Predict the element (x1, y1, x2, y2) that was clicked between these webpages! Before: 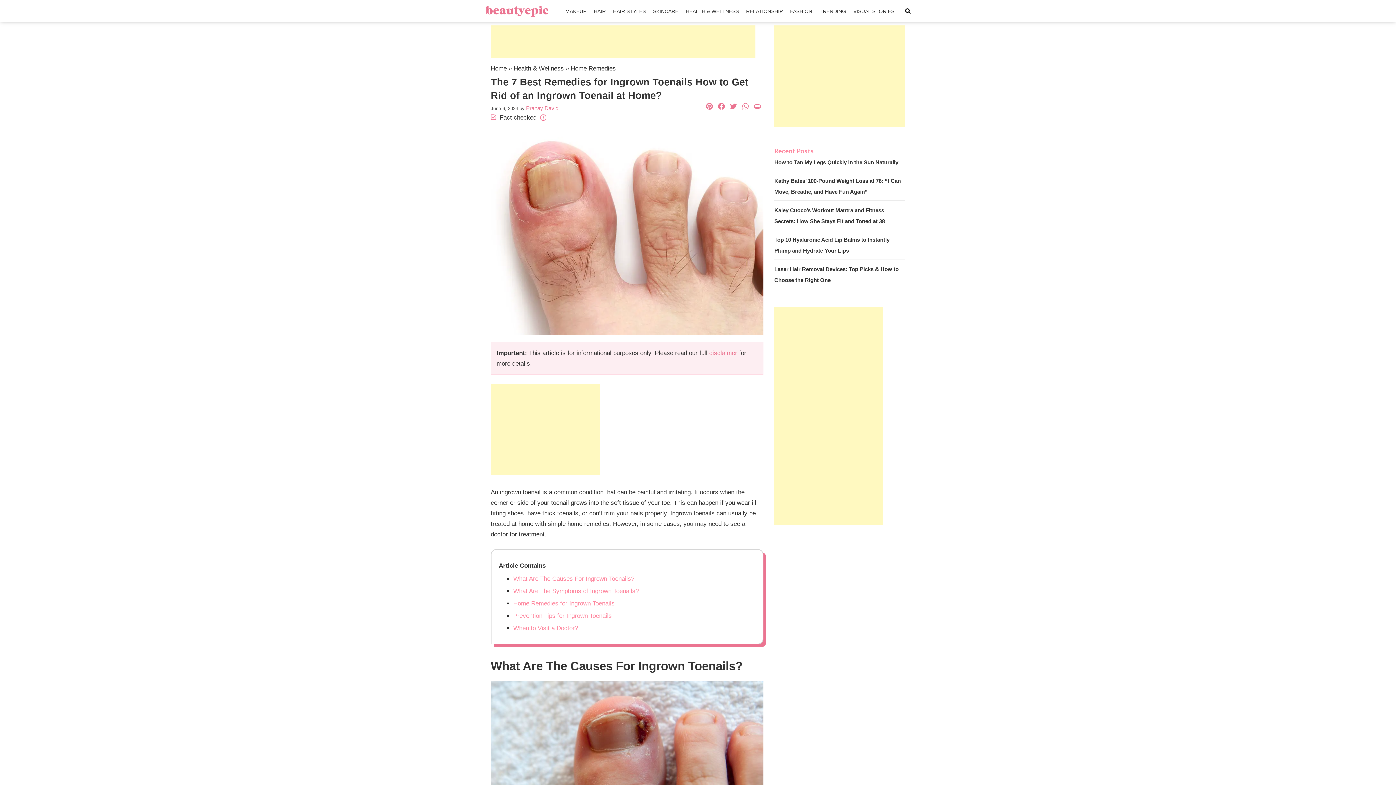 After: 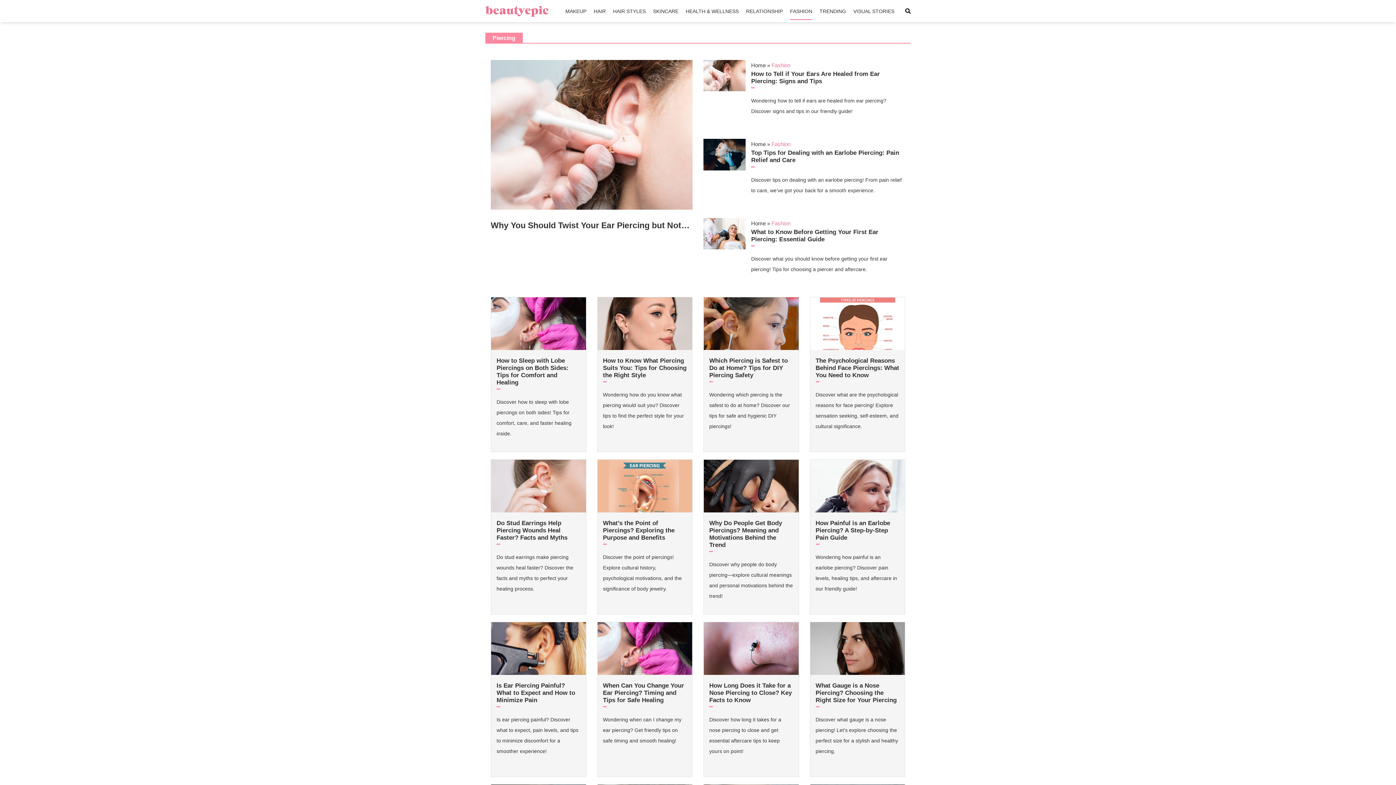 Action: bbox: (790, 2, 812, 20) label: FASHION